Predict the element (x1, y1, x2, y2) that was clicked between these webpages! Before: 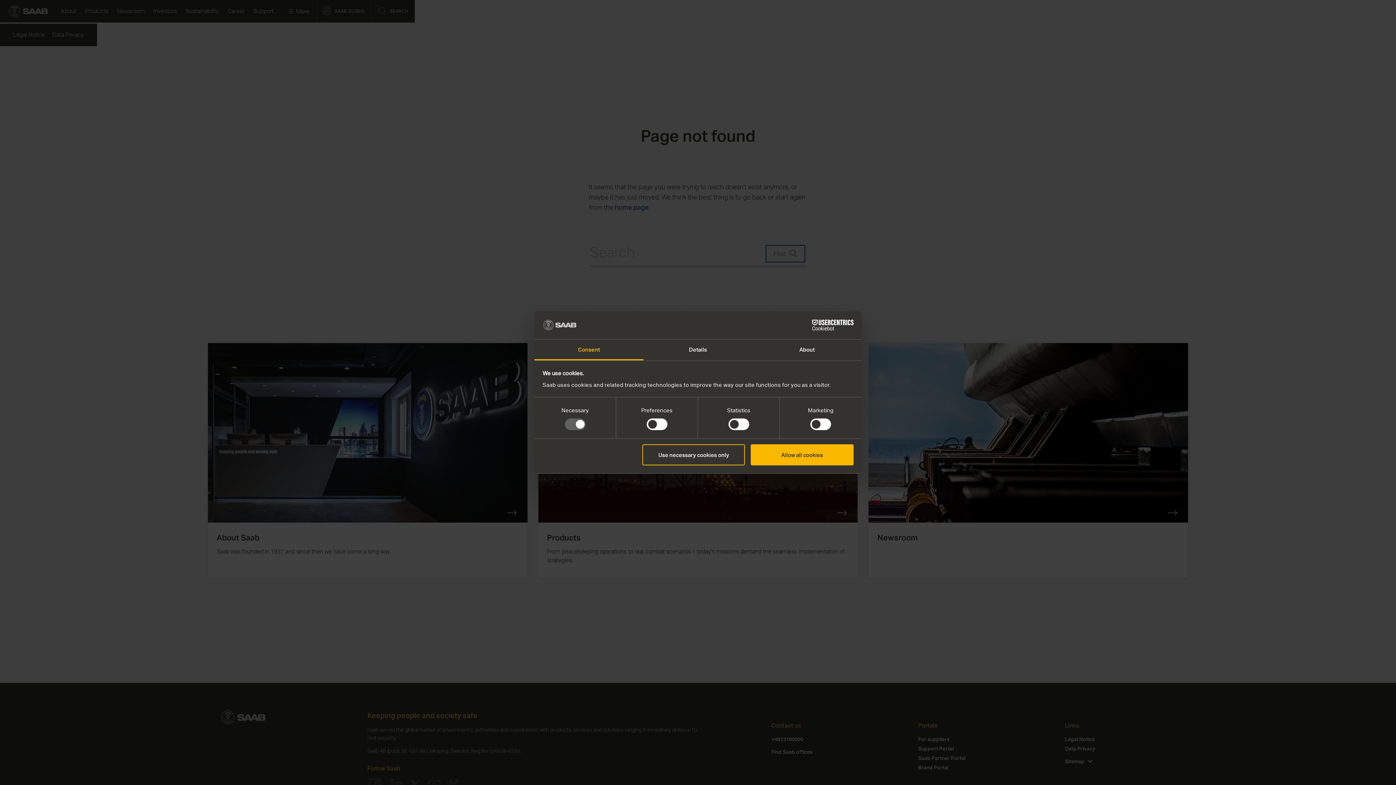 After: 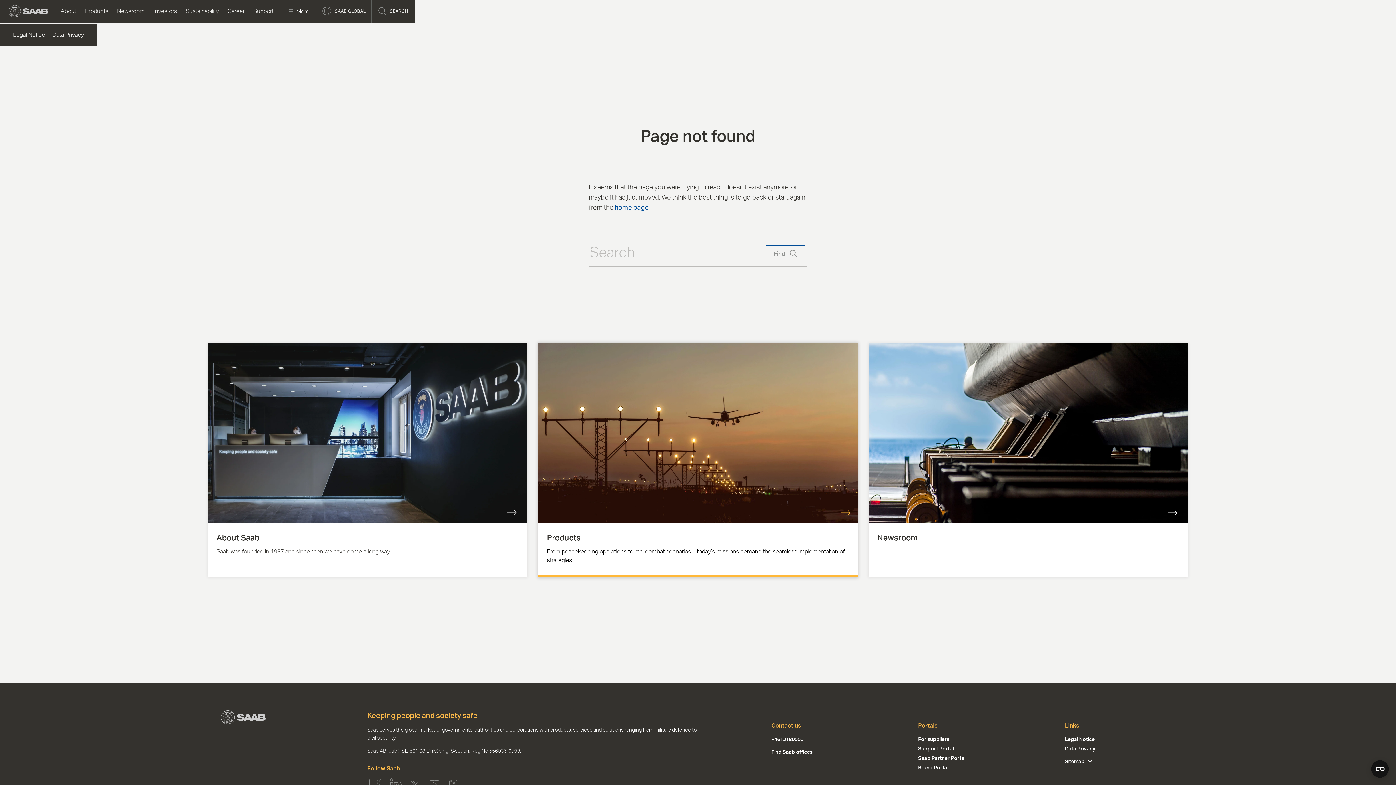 Action: bbox: (751, 444, 853, 465) label: Allow all cookies